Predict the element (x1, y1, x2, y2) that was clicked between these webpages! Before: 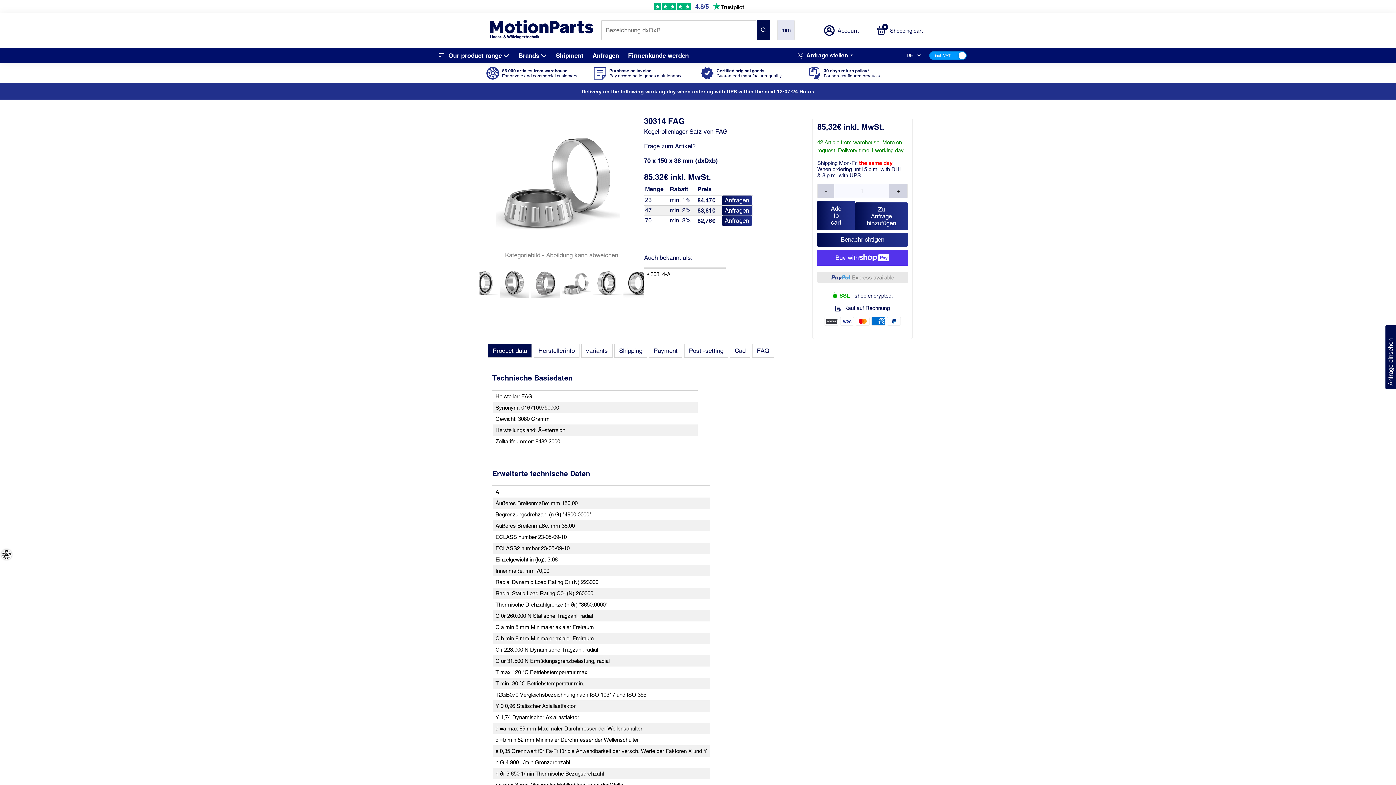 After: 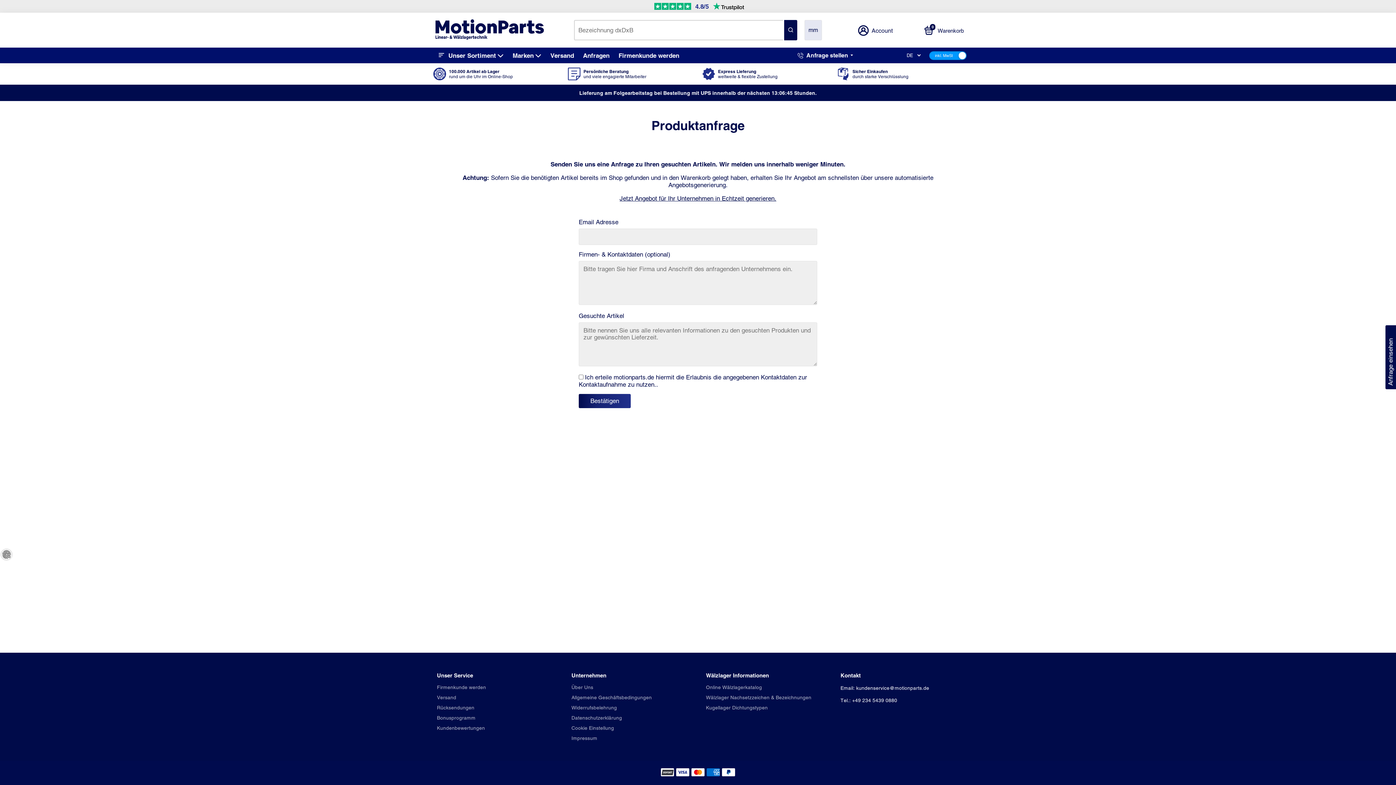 Action: label: Anfragen bbox: (588, 47, 622, 63)